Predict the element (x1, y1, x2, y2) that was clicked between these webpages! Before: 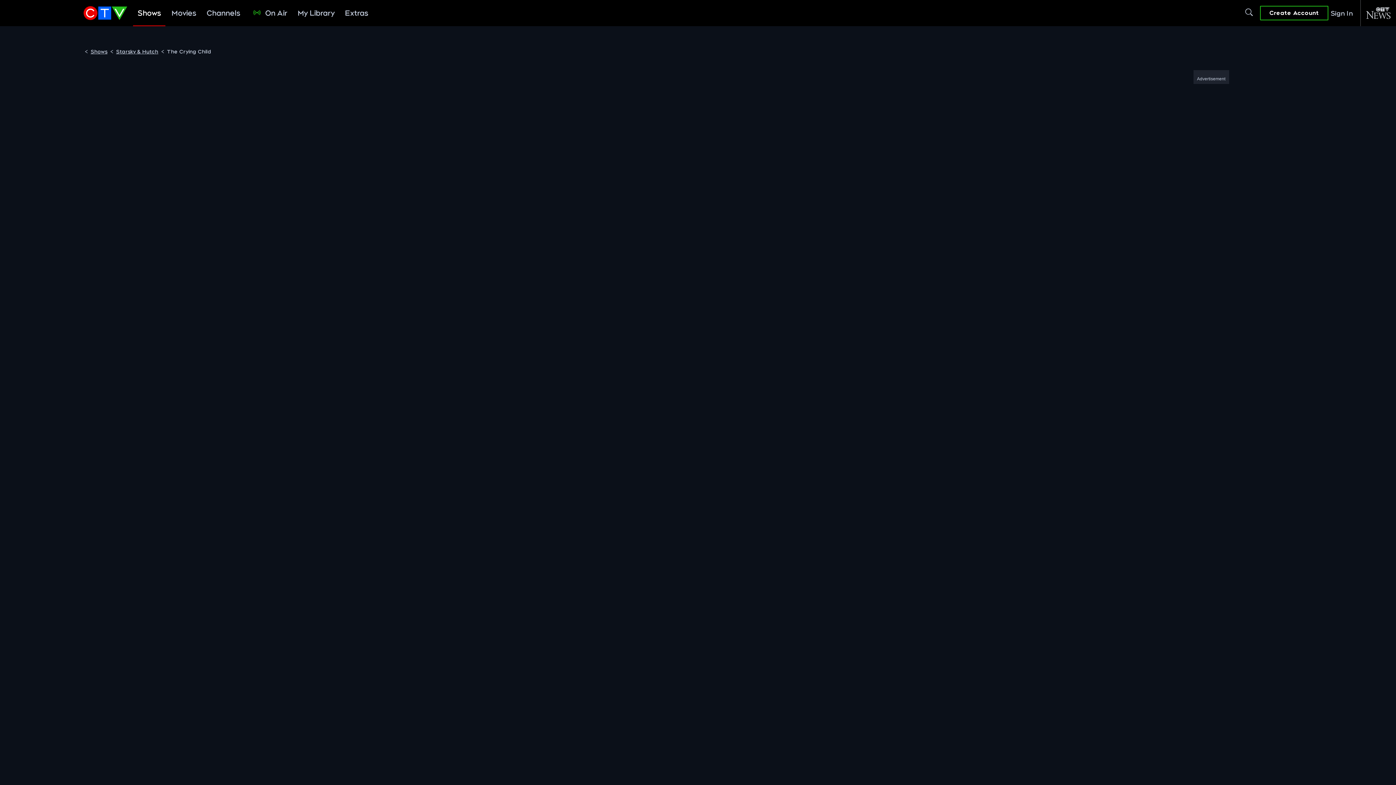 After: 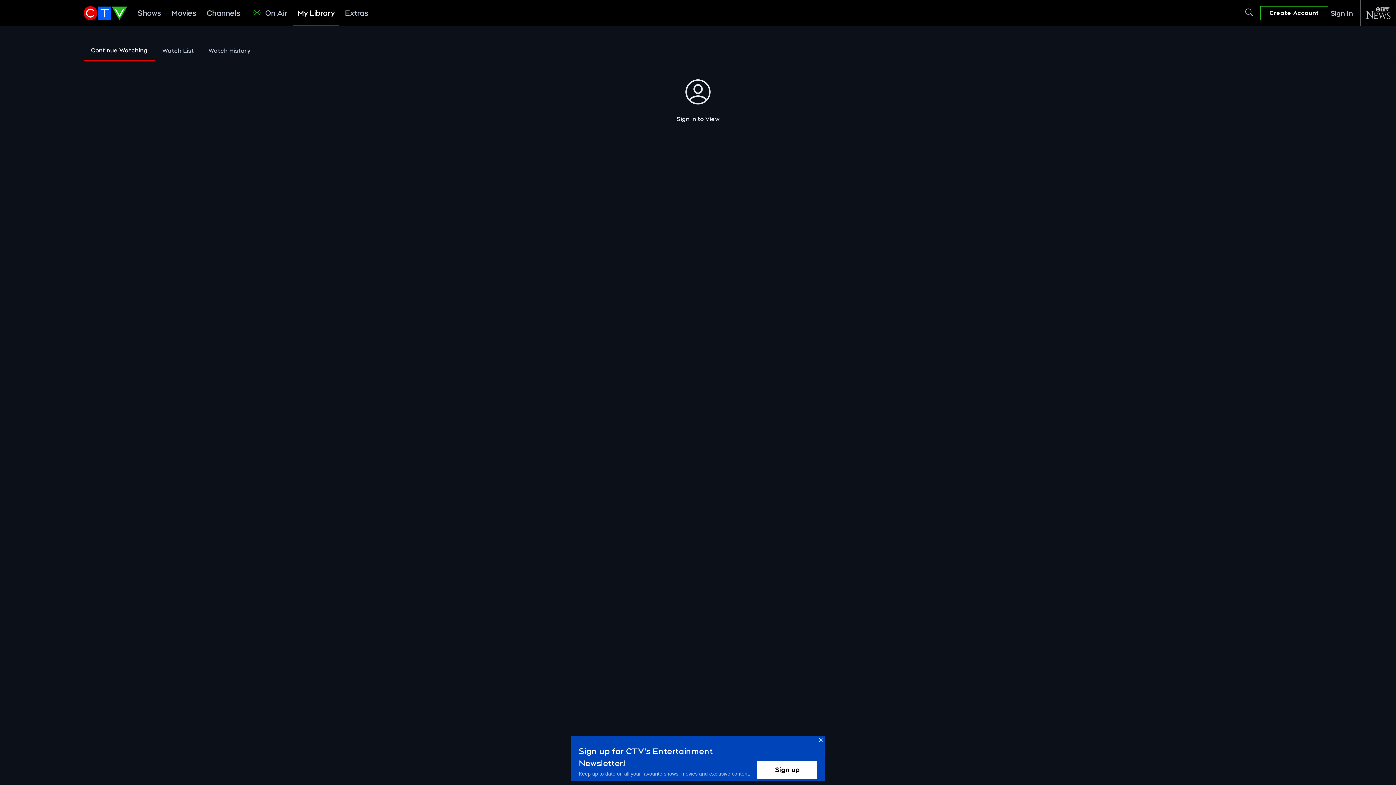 Action: bbox: (293, 0, 339, 26) label: My Library